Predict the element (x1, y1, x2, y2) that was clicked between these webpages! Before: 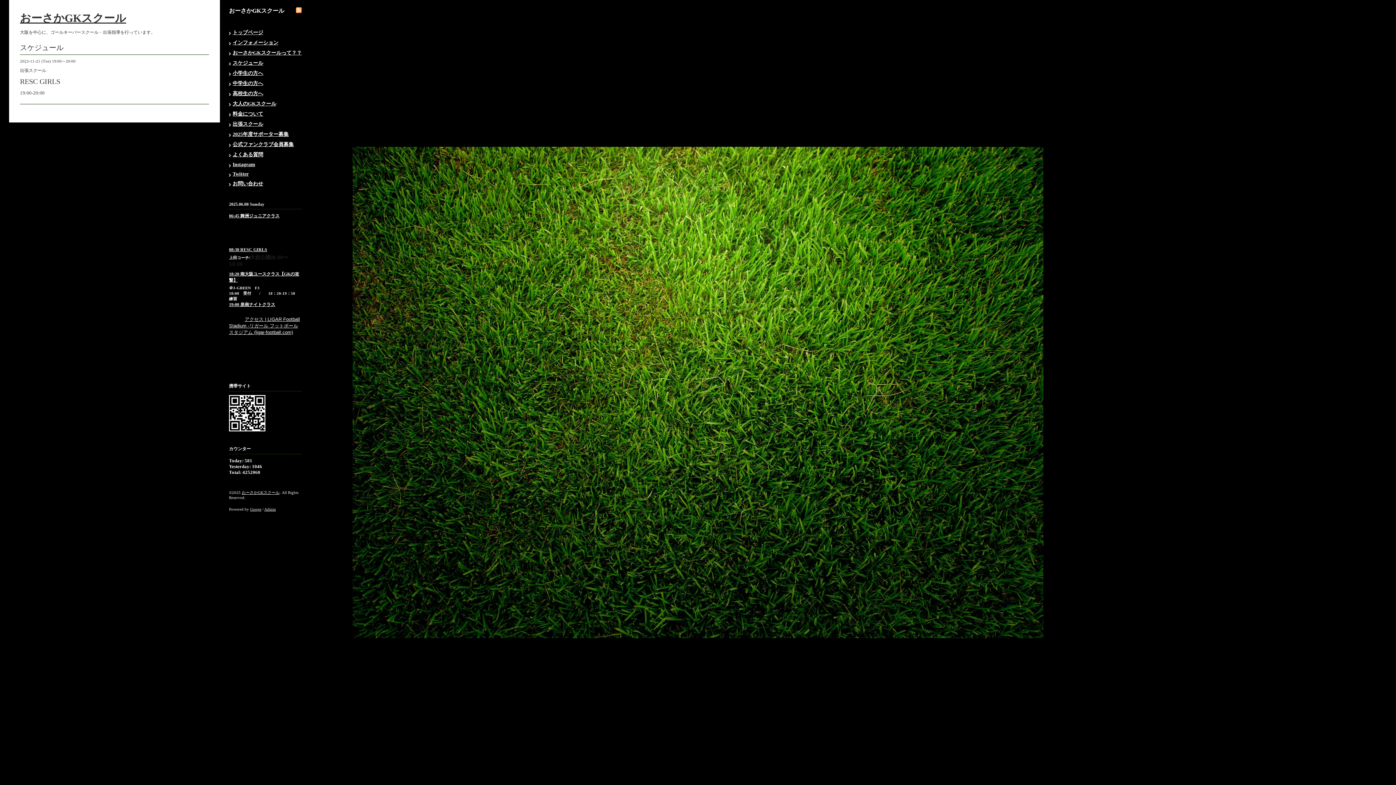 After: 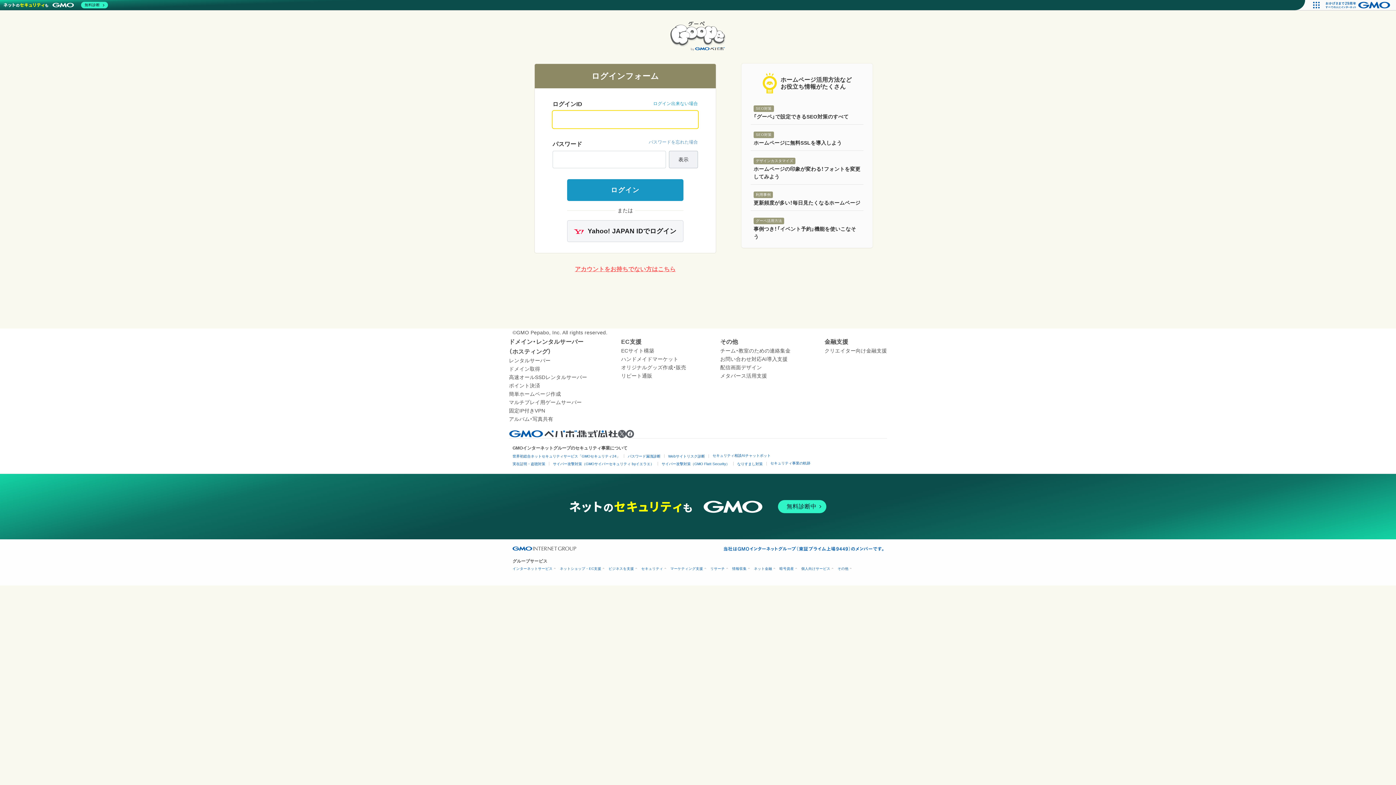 Action: label: Admin bbox: (264, 507, 276, 511)